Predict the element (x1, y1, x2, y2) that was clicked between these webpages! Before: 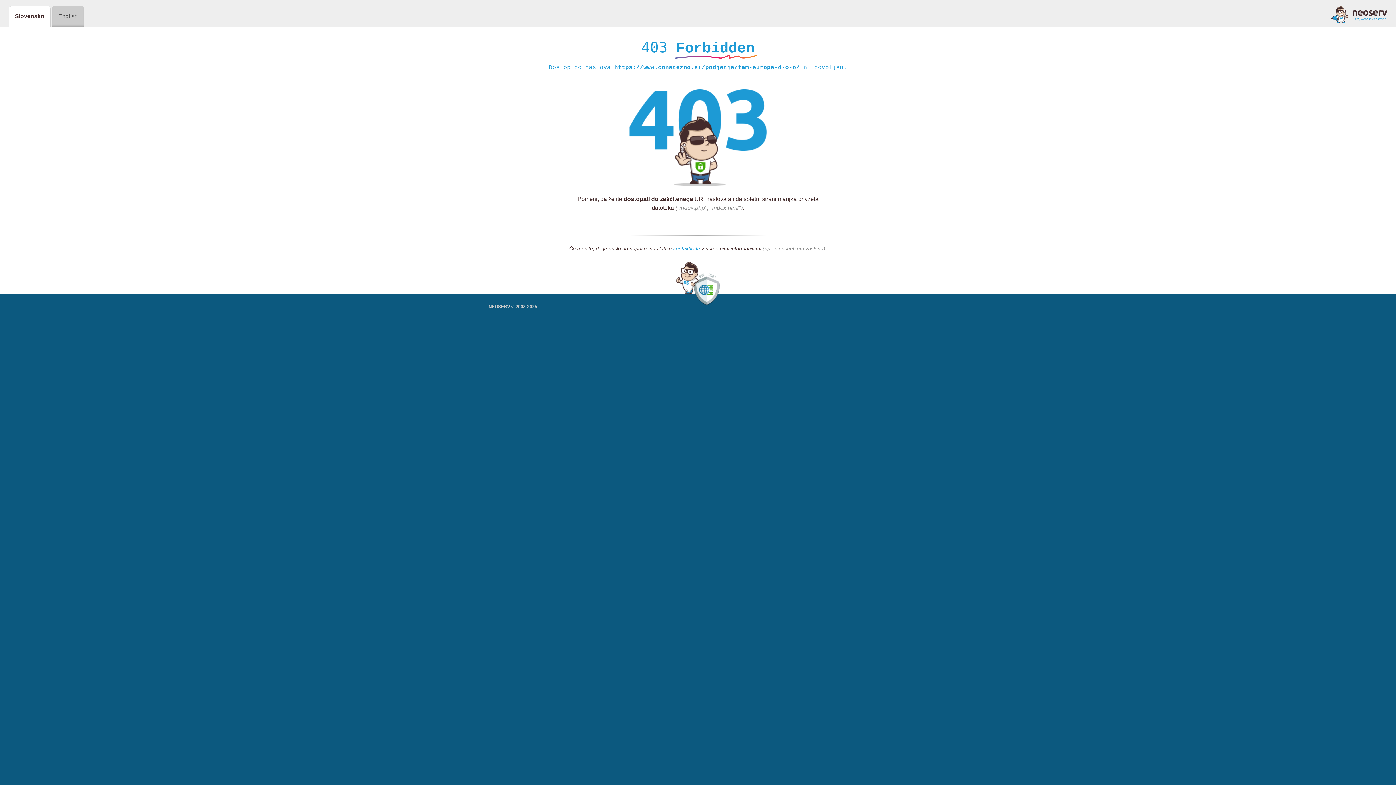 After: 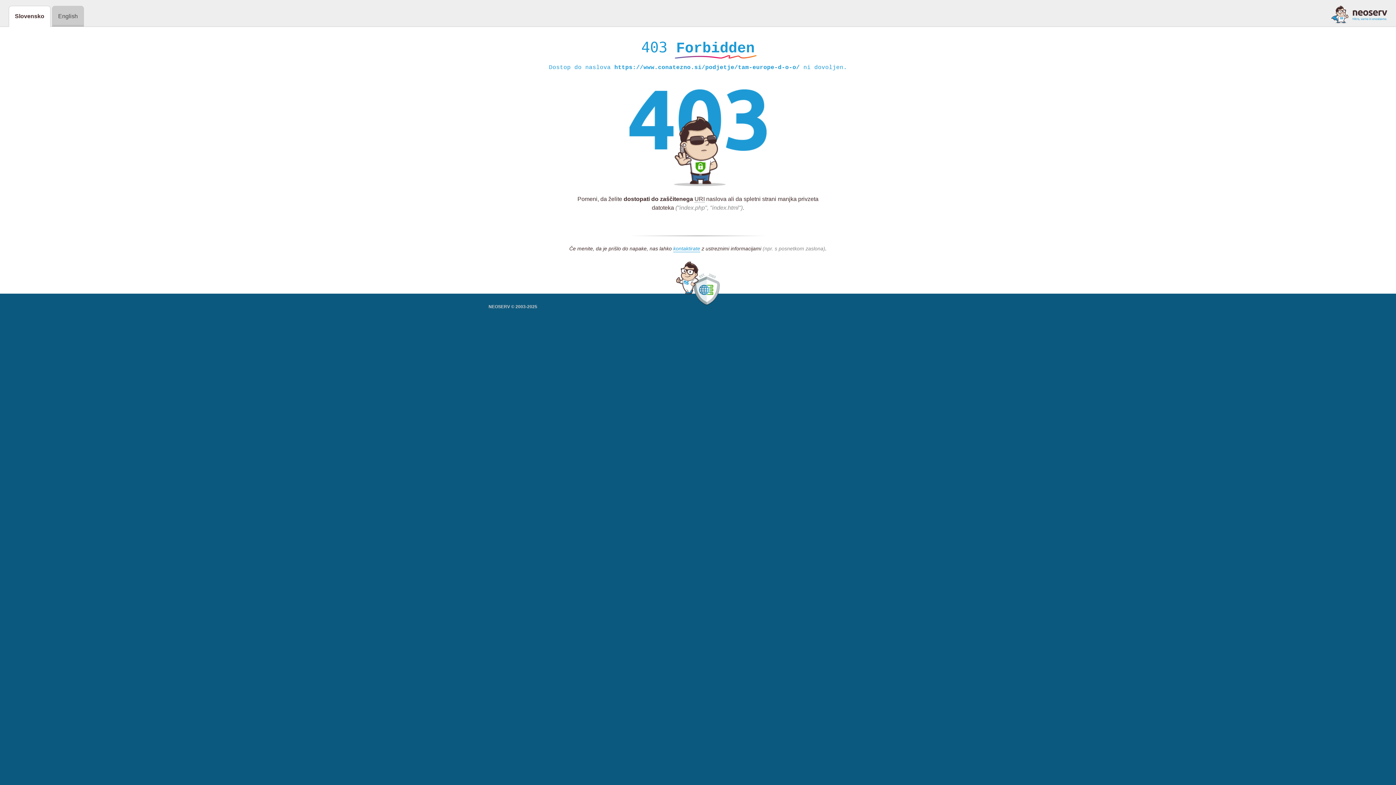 Action: bbox: (1331, 5, 1387, 23)